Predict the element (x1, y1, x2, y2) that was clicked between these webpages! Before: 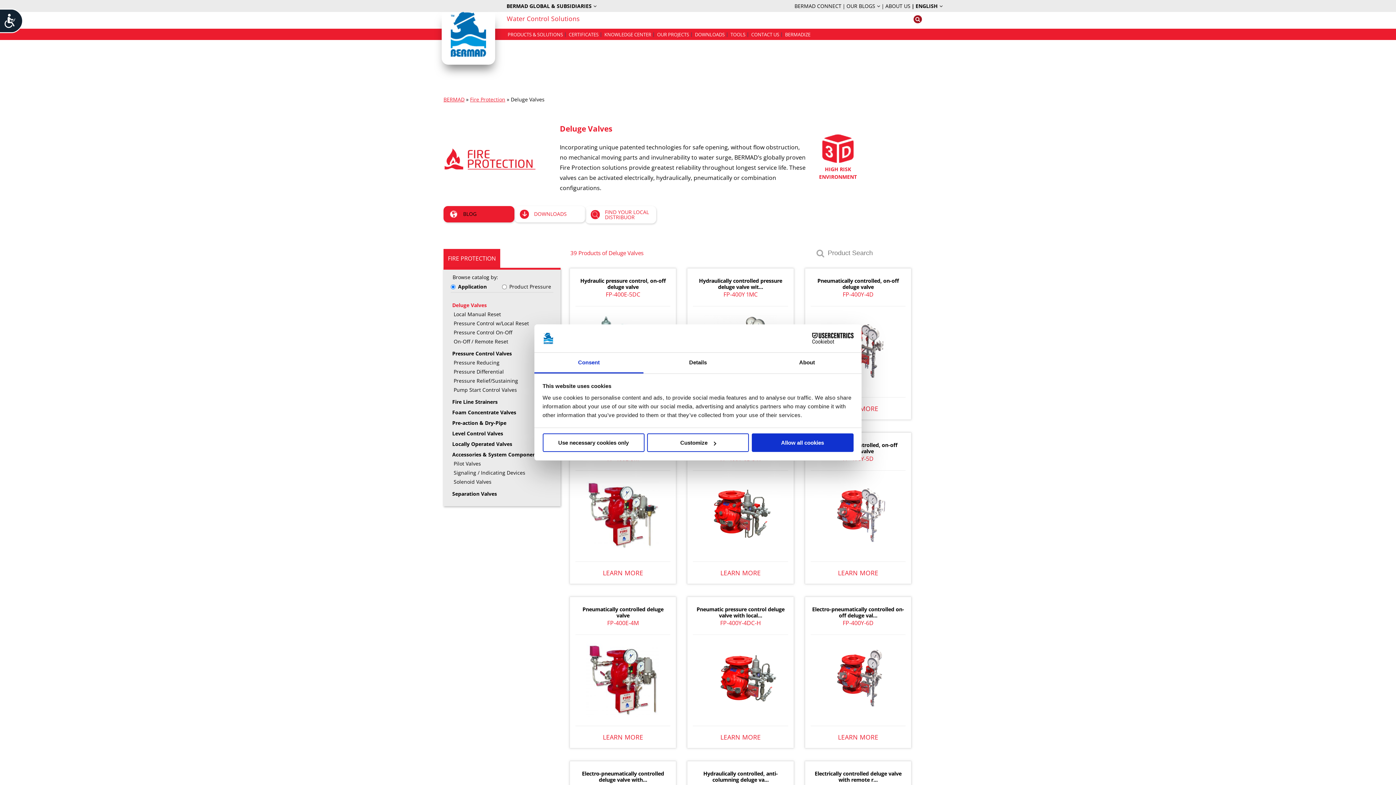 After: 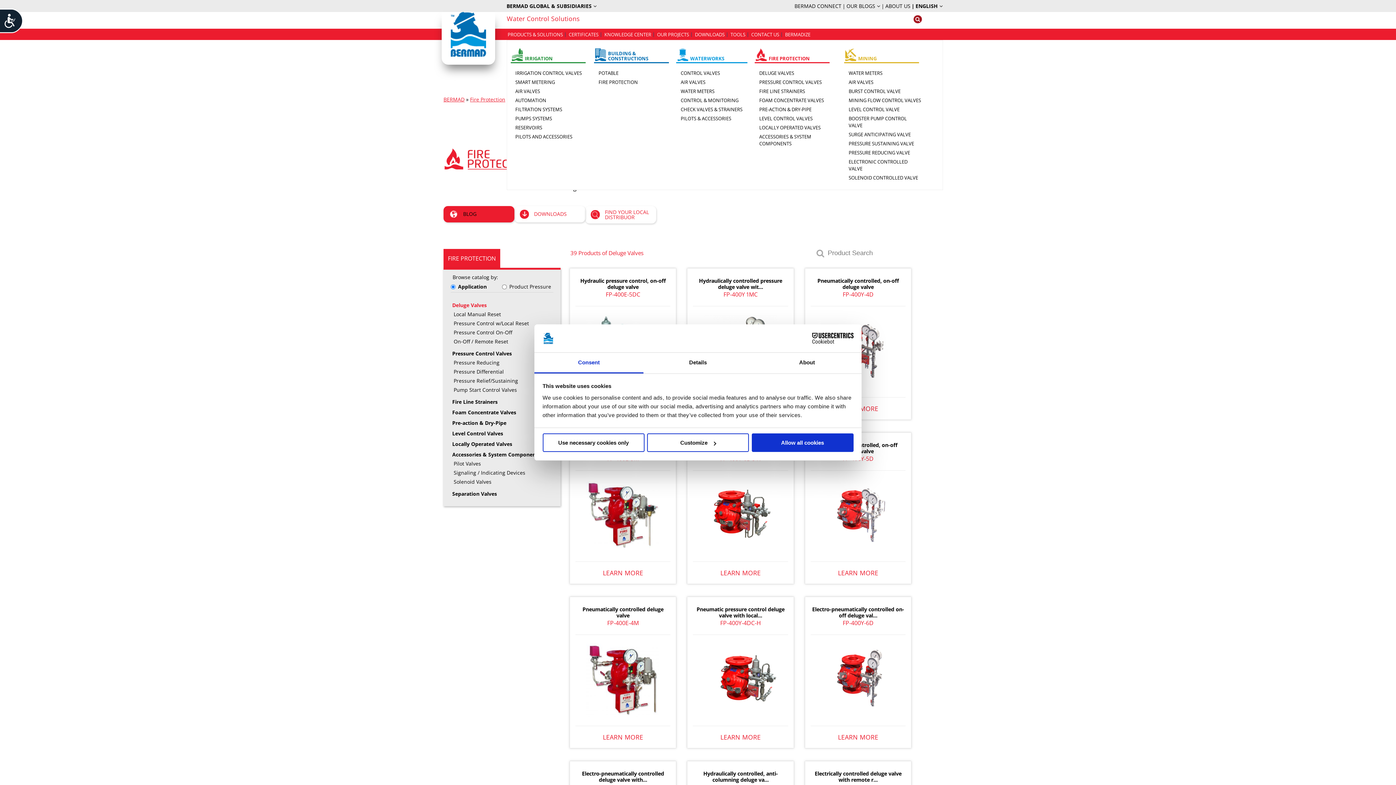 Action: label: PRODUCTS & SOLUTIONS bbox: (506, 28, 564, 40)